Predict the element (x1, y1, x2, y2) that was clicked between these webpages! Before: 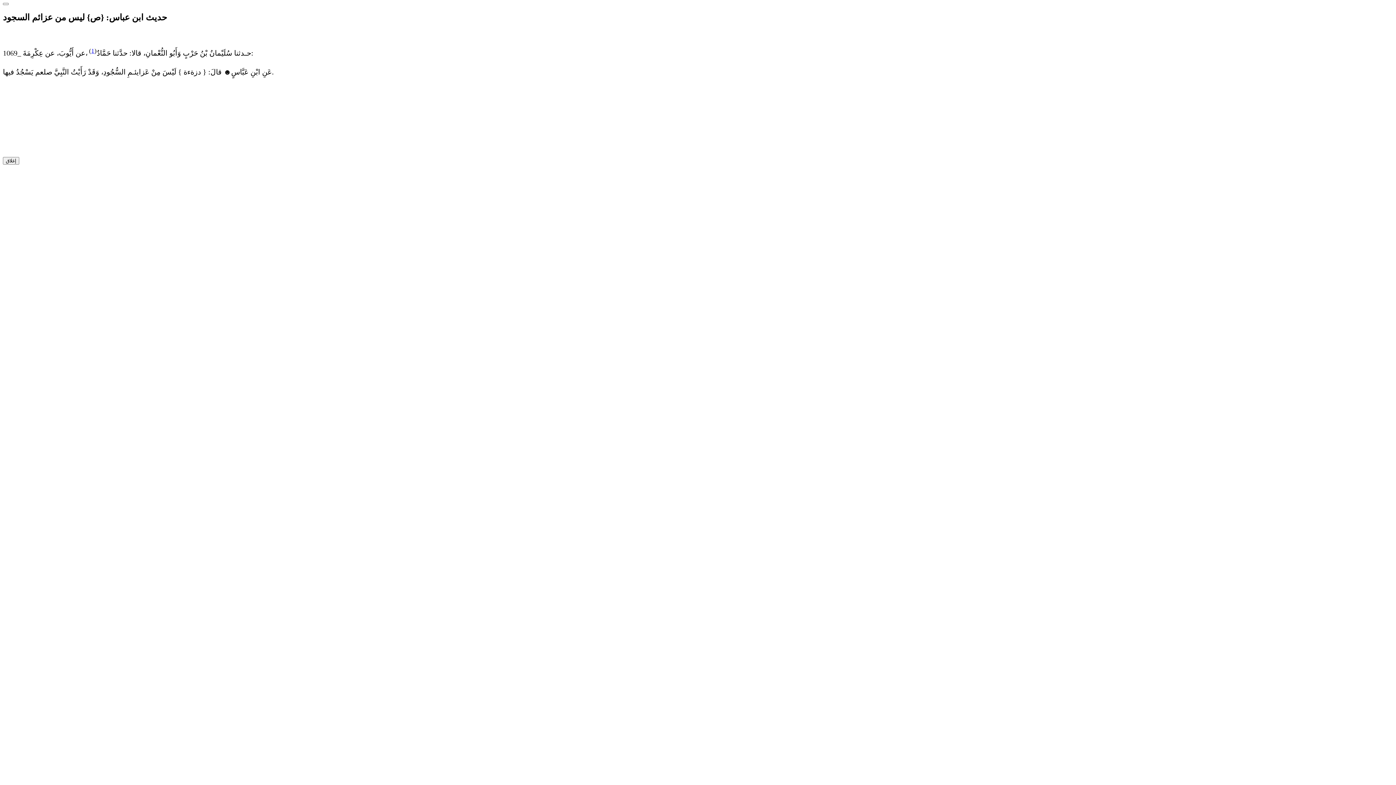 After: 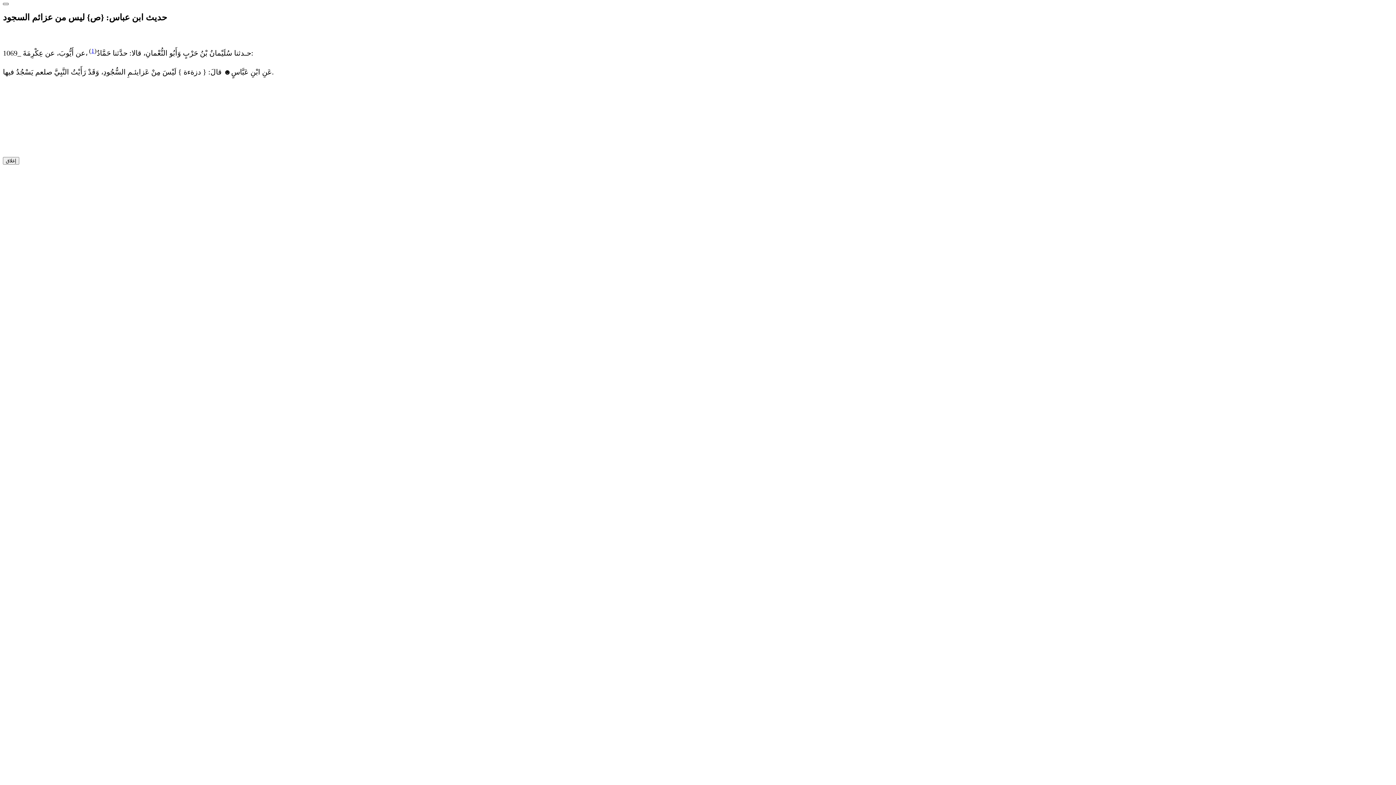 Action: bbox: (2, 2, 8, 5)